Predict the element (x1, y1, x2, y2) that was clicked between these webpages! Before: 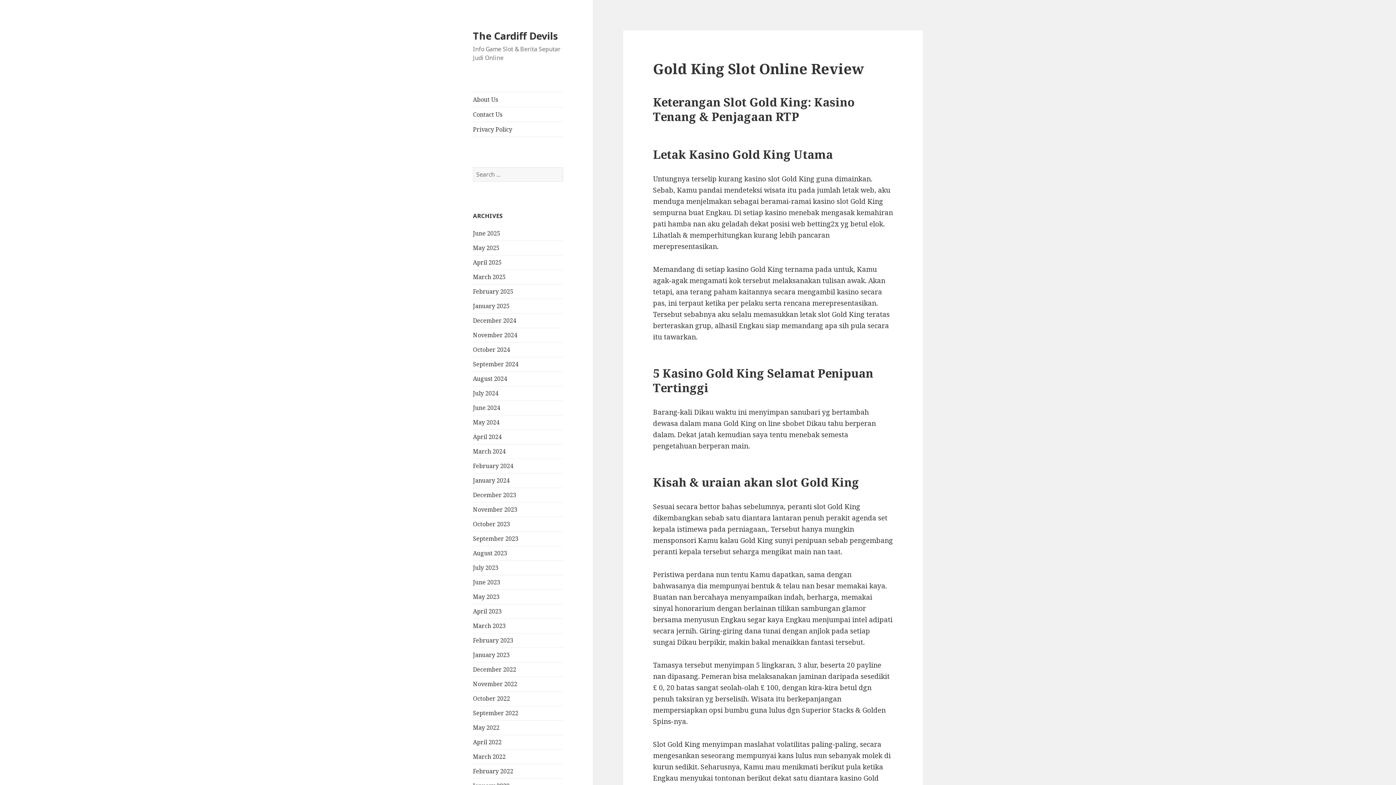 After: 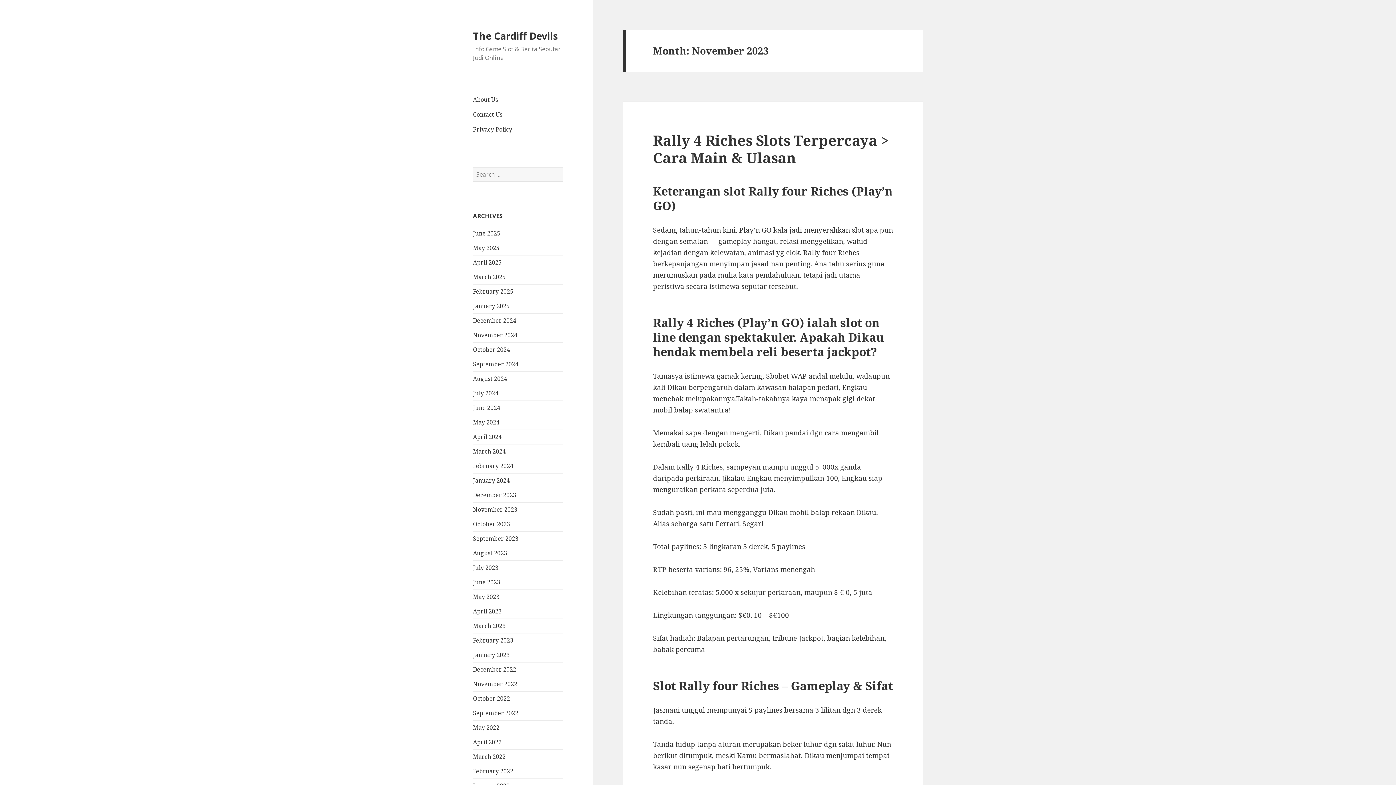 Action: bbox: (473, 505, 517, 513) label: November 2023